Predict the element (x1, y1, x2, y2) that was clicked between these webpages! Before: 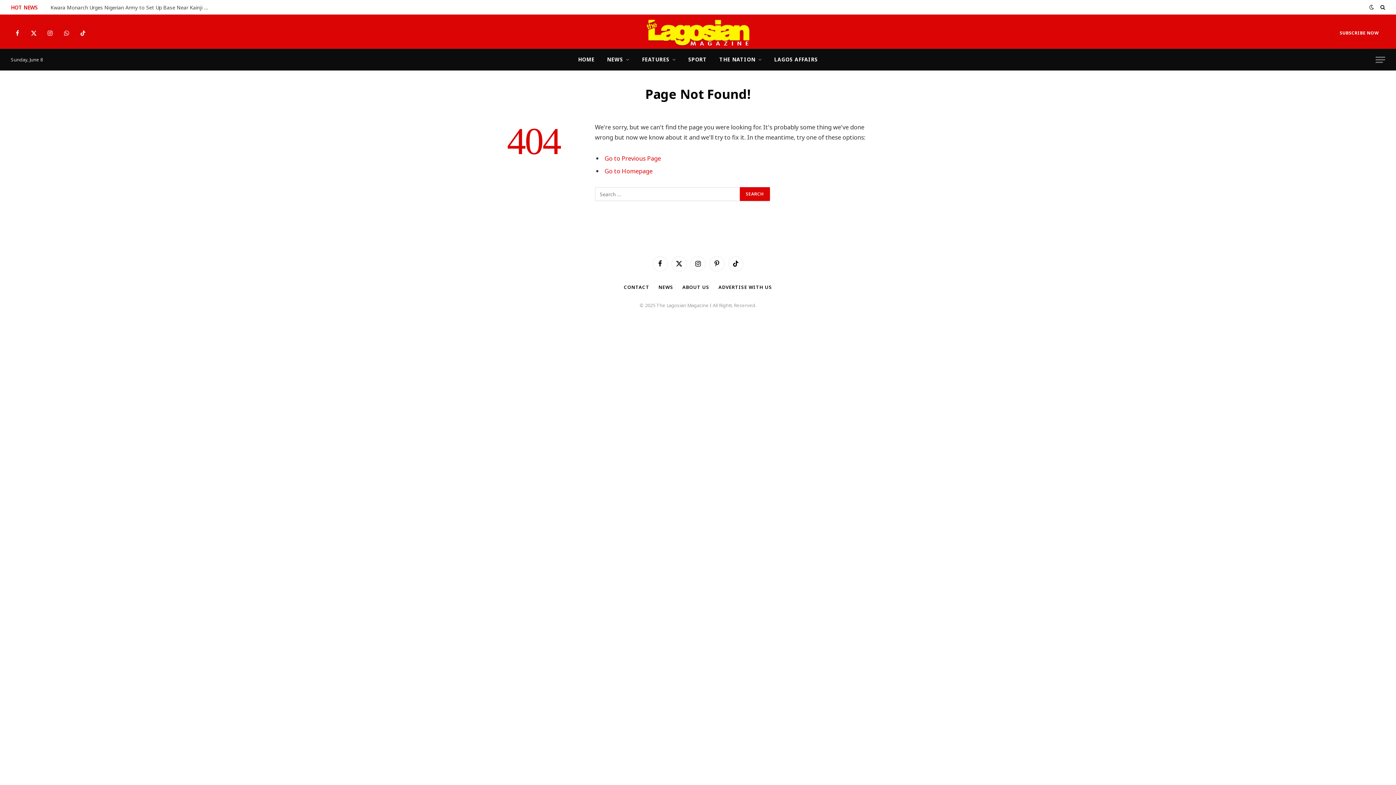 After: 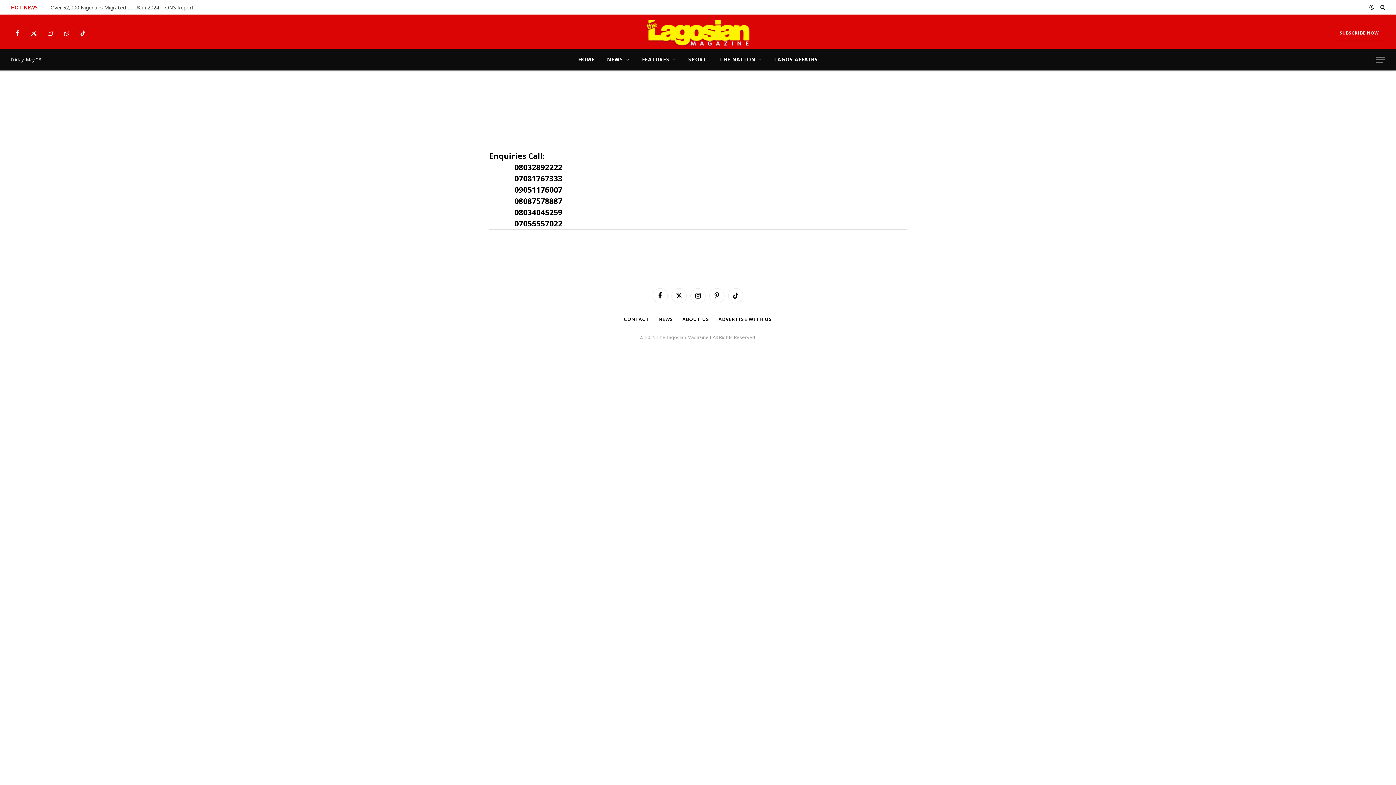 Action: bbox: (624, 283, 649, 290) label: CONTACT